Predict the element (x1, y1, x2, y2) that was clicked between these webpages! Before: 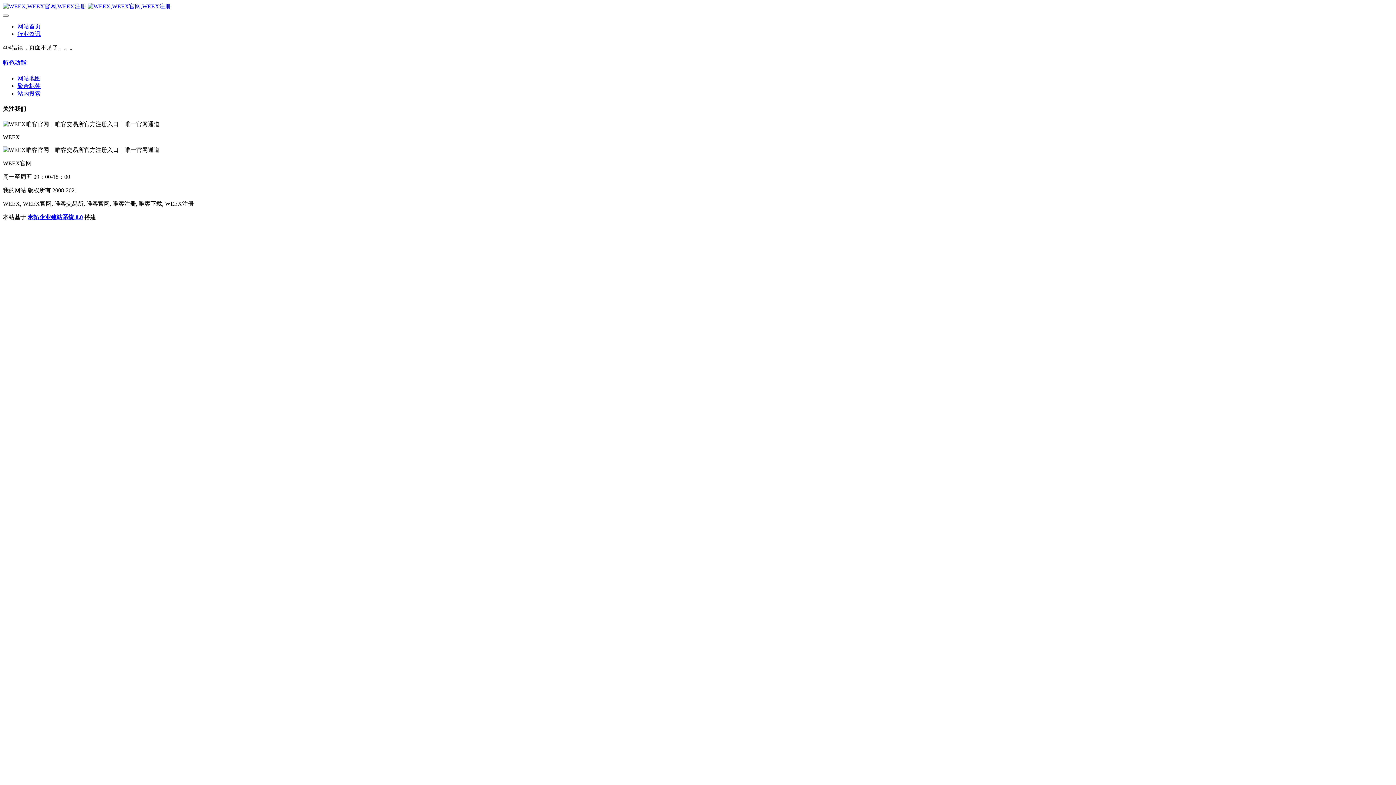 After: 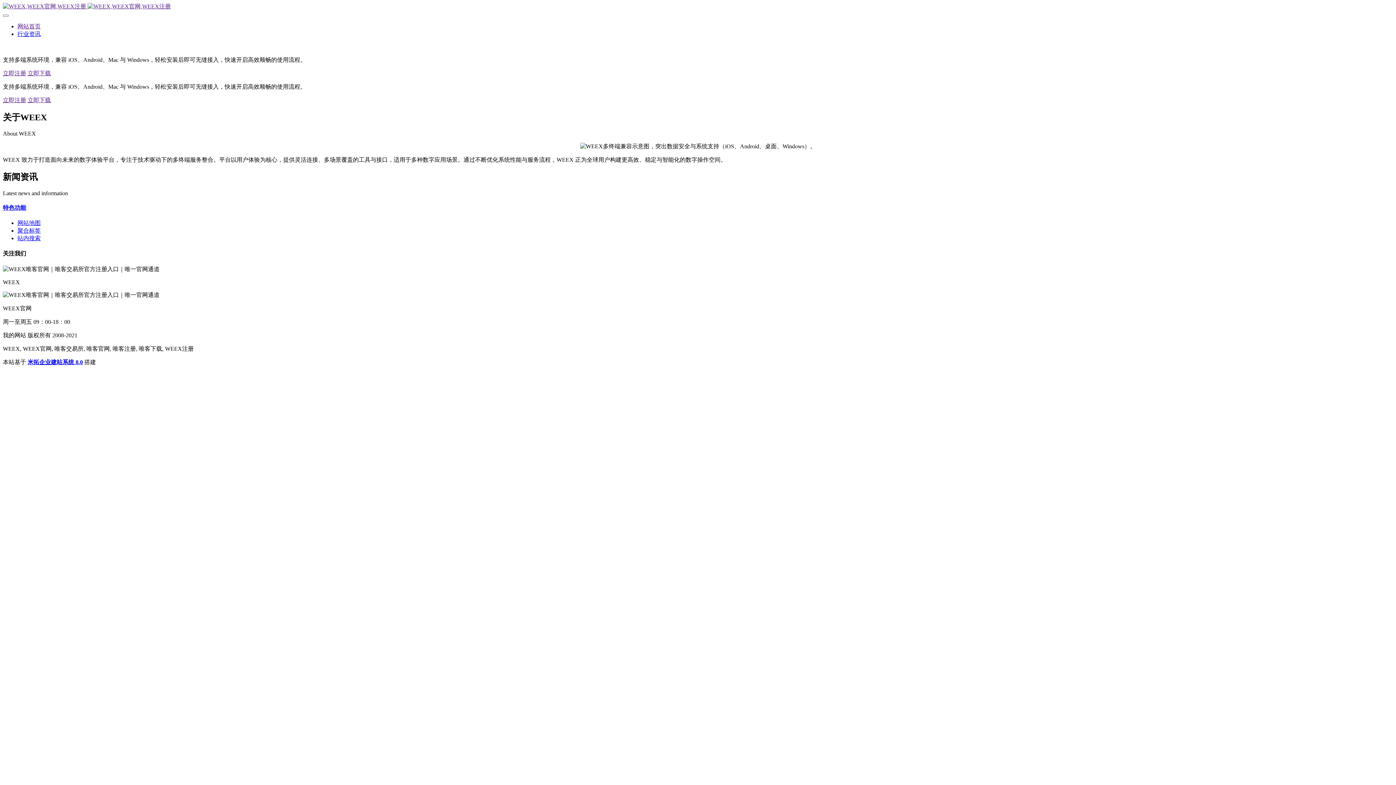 Action: label:   bbox: (2, 2, 1393, 10)